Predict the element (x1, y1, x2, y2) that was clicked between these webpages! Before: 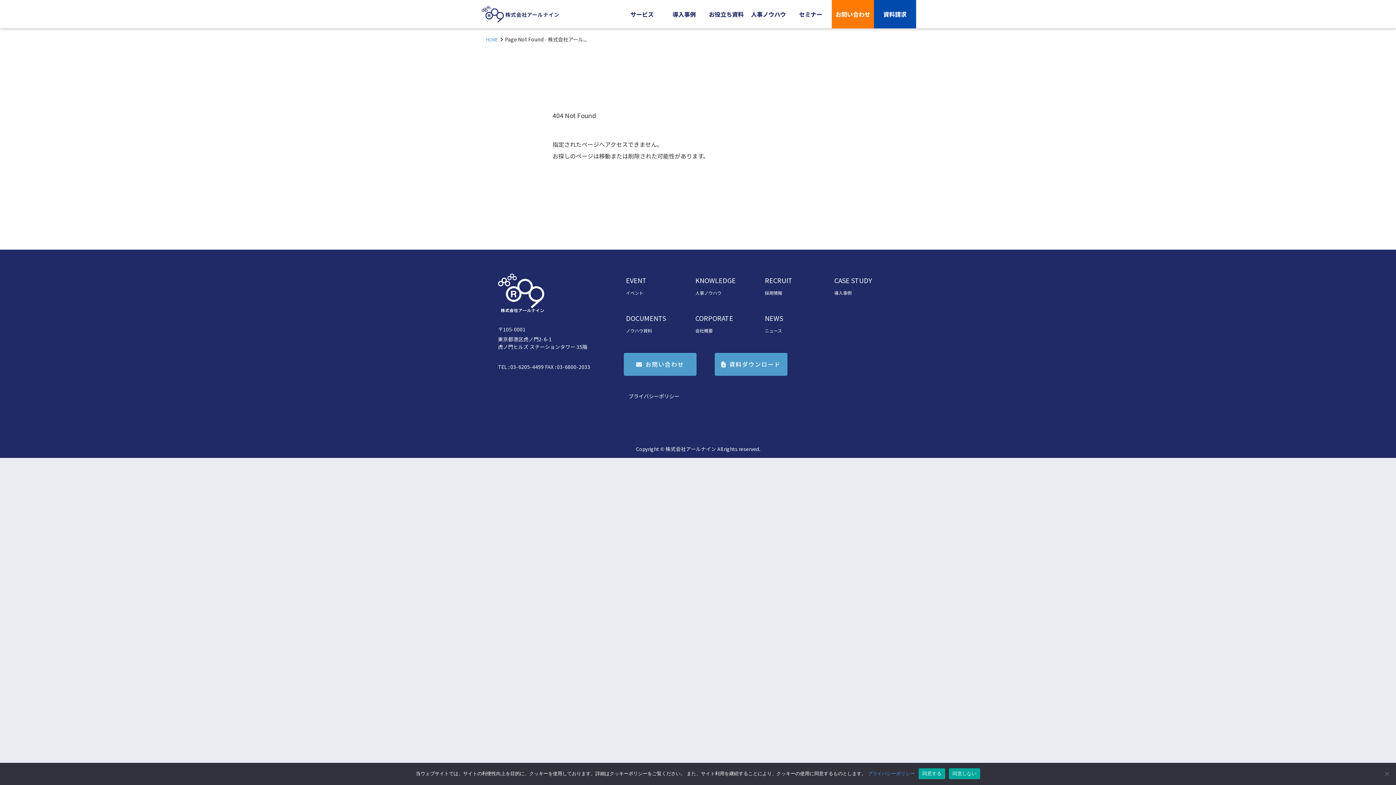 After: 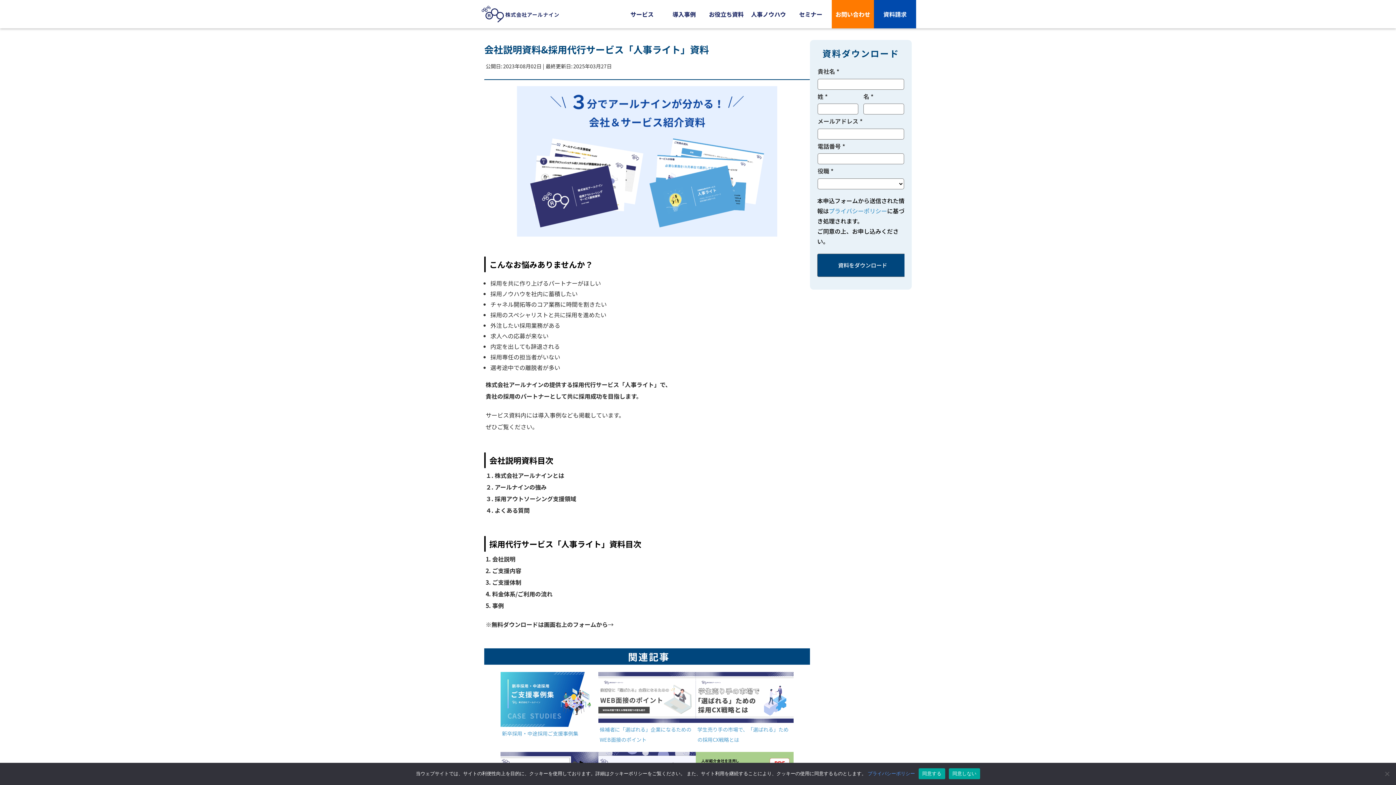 Action: label: 資料ダウンロード bbox: (714, 353, 787, 376)